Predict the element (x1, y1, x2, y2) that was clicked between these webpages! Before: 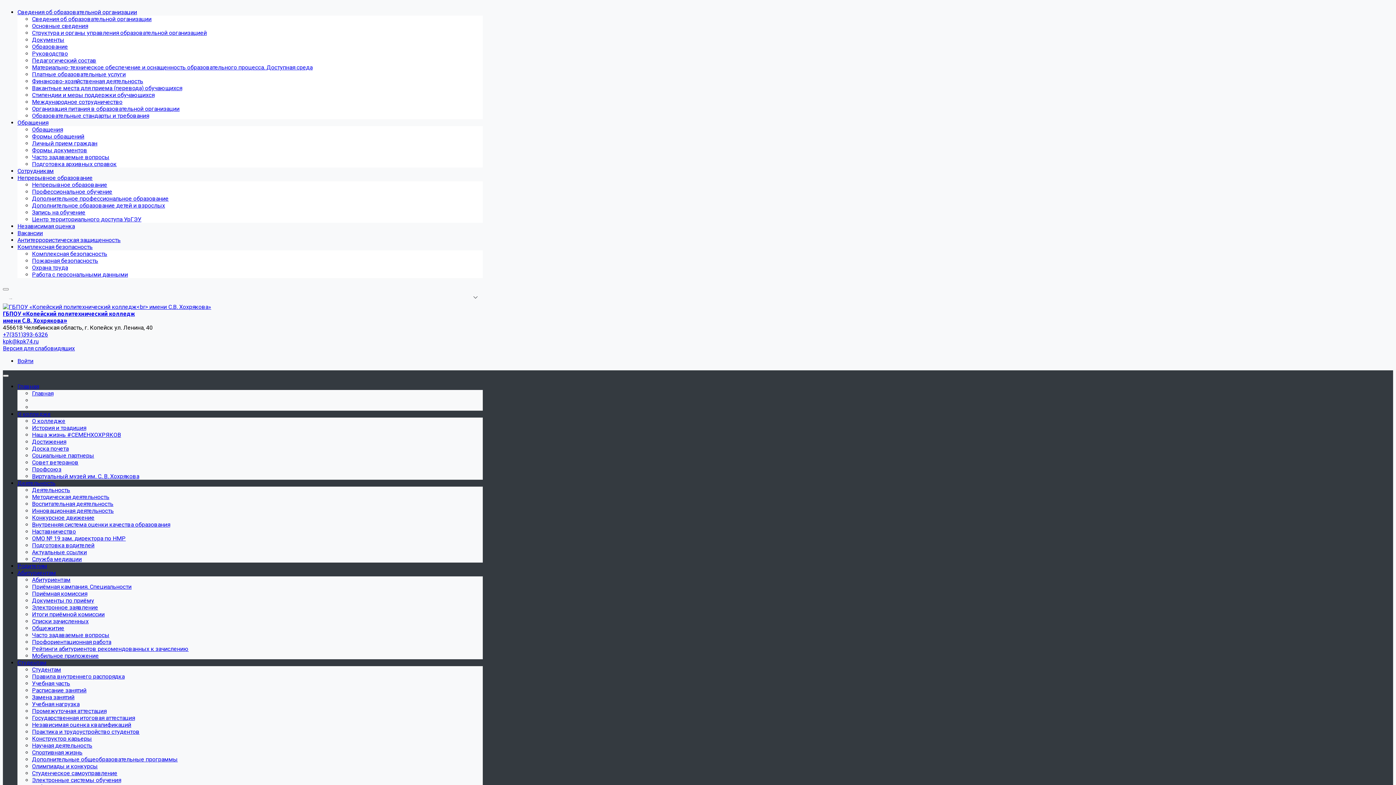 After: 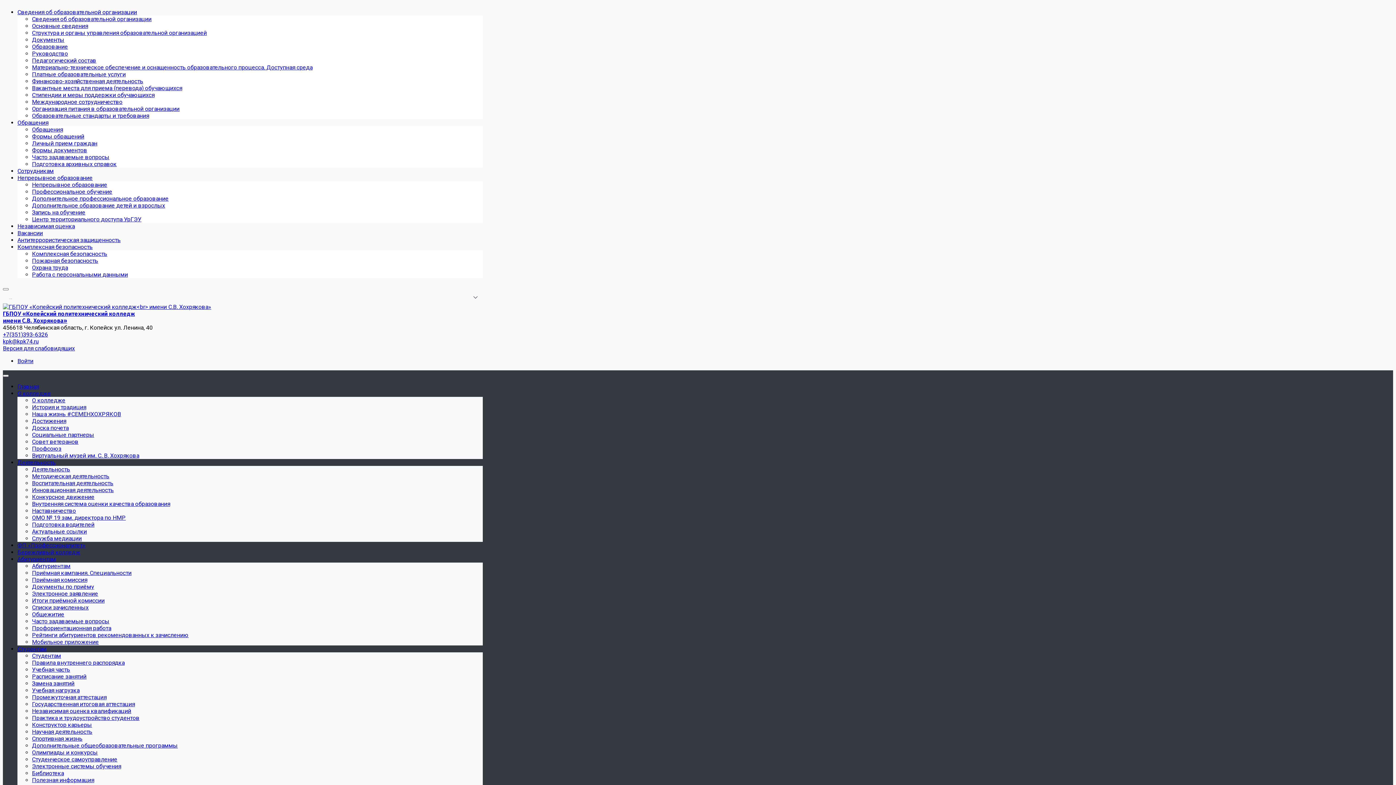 Action: bbox: (32, 91, 154, 98) label: Стипендии и меры поддержки обучающихся